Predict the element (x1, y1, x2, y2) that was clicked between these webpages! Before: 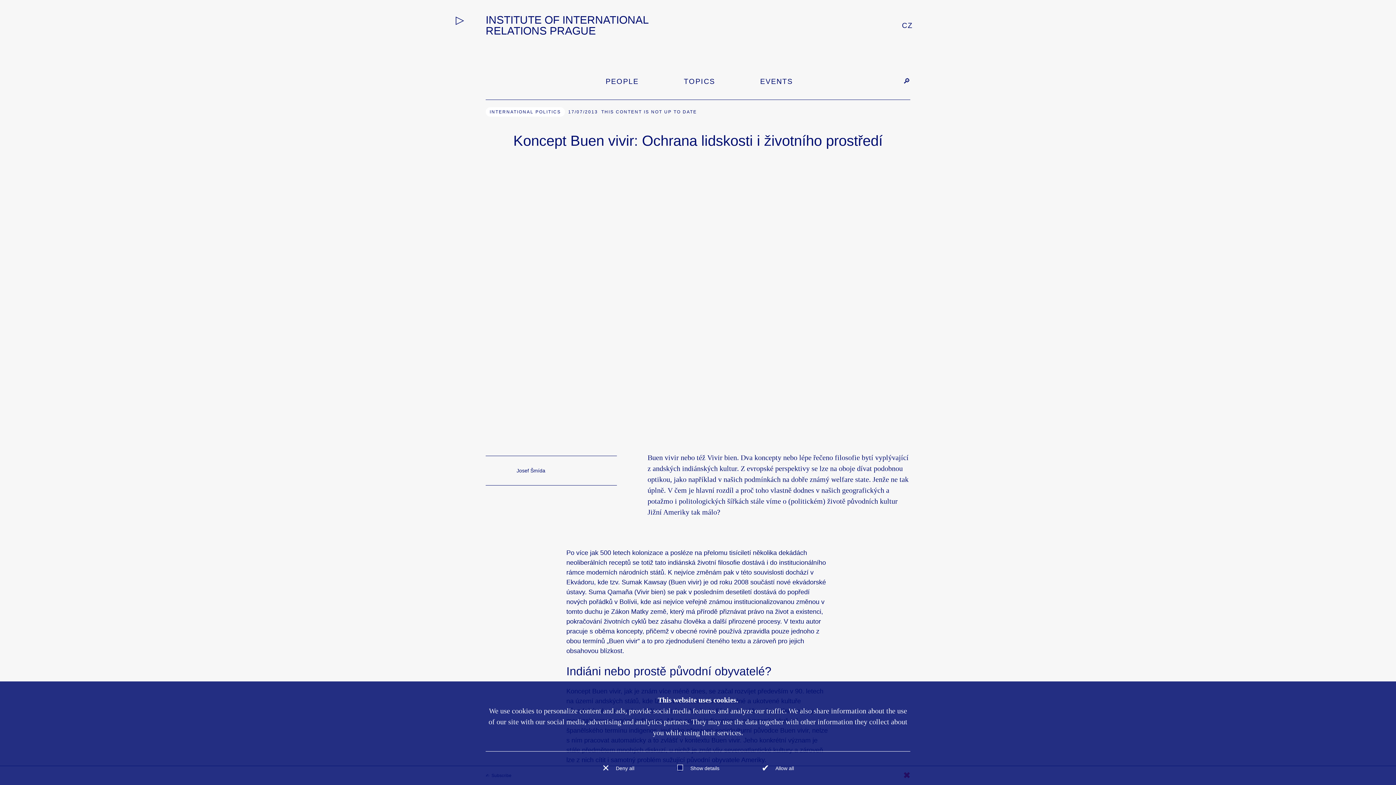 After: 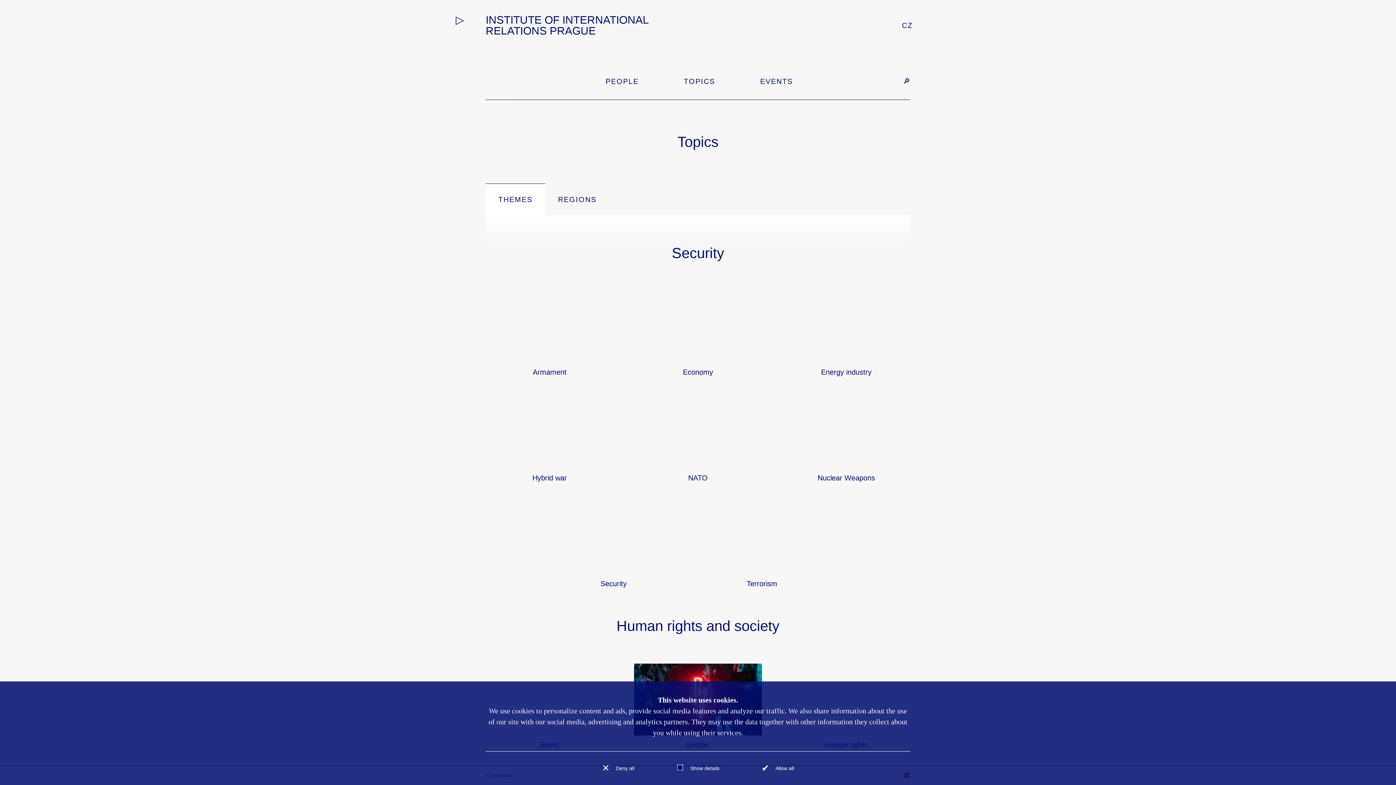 Action: bbox: (684, 77, 715, 85) label: TOPICS